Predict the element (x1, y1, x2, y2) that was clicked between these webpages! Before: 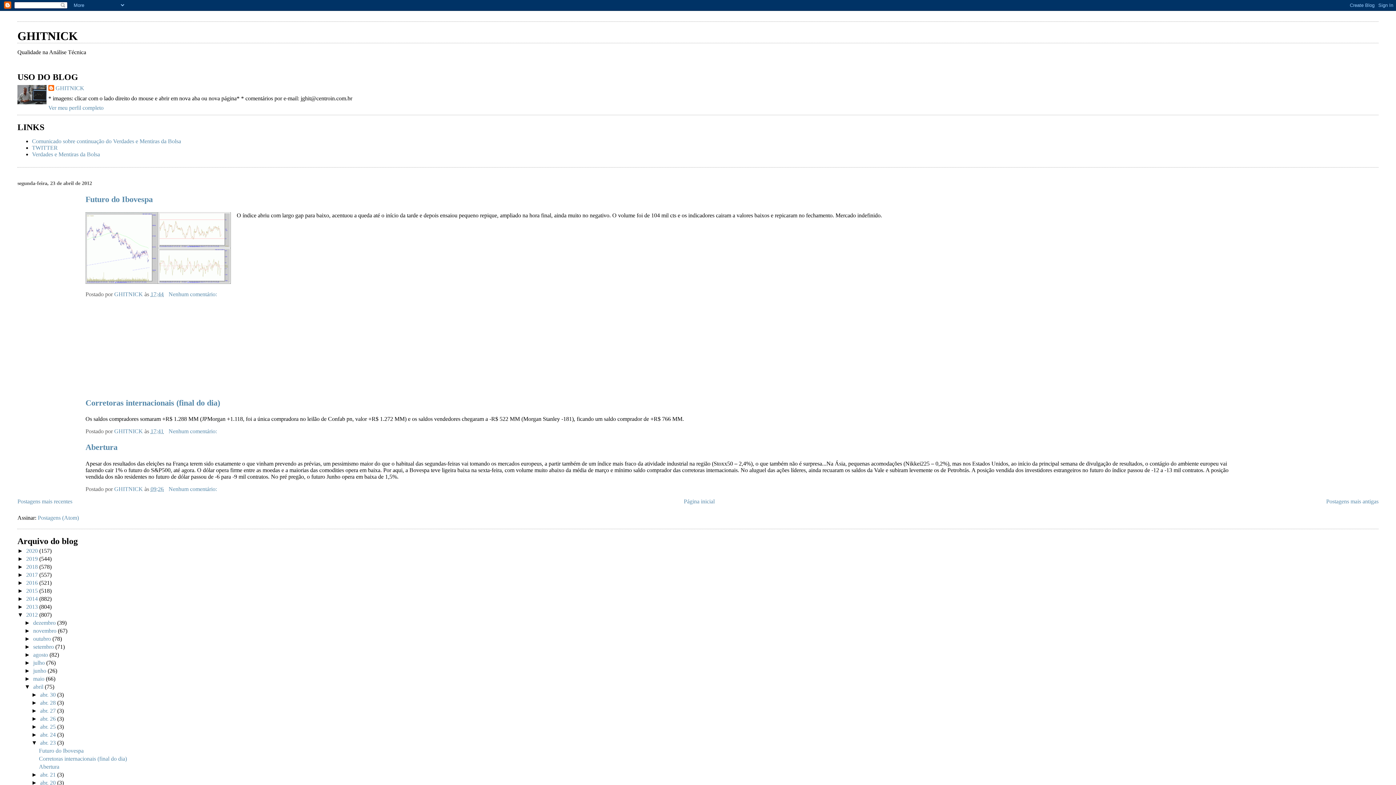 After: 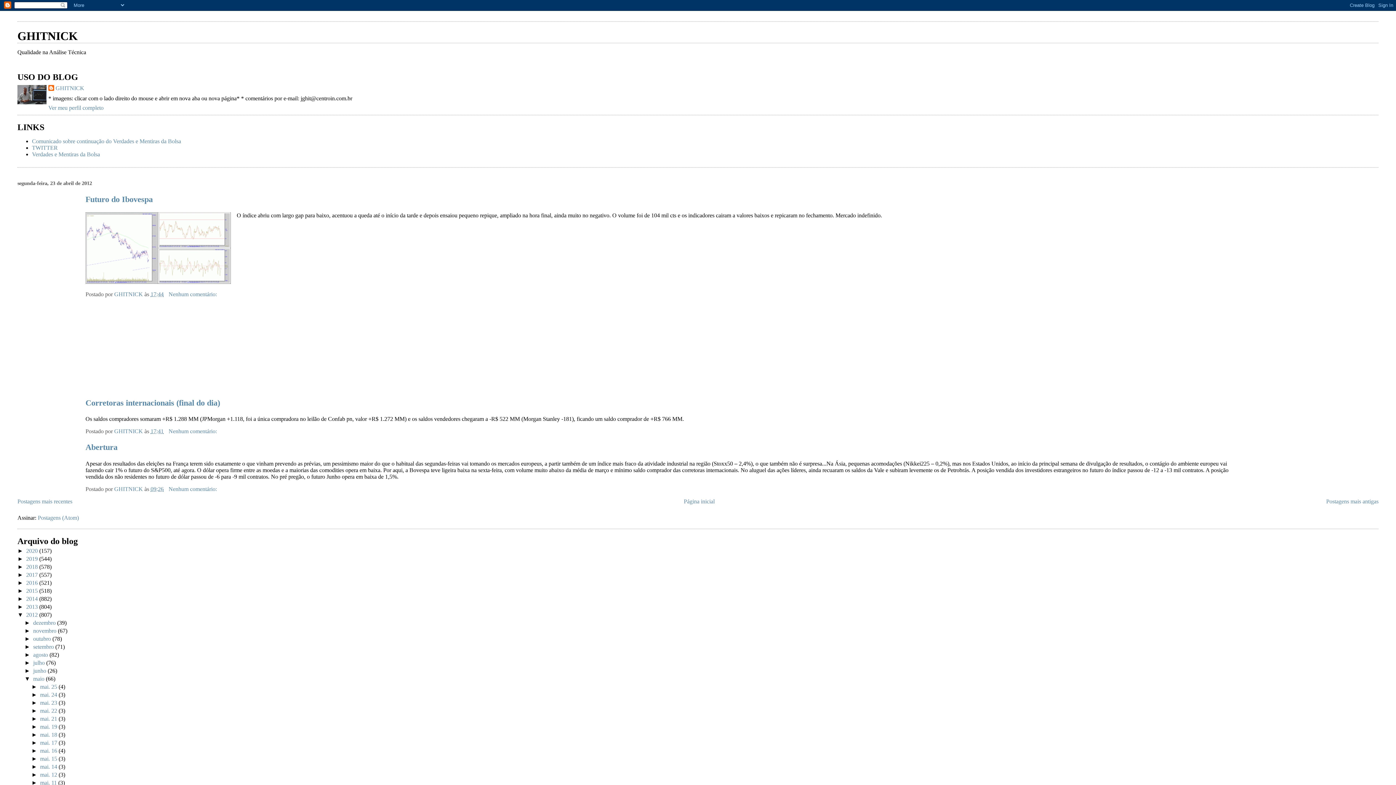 Action: bbox: (24, 675, 33, 682) label: ►  